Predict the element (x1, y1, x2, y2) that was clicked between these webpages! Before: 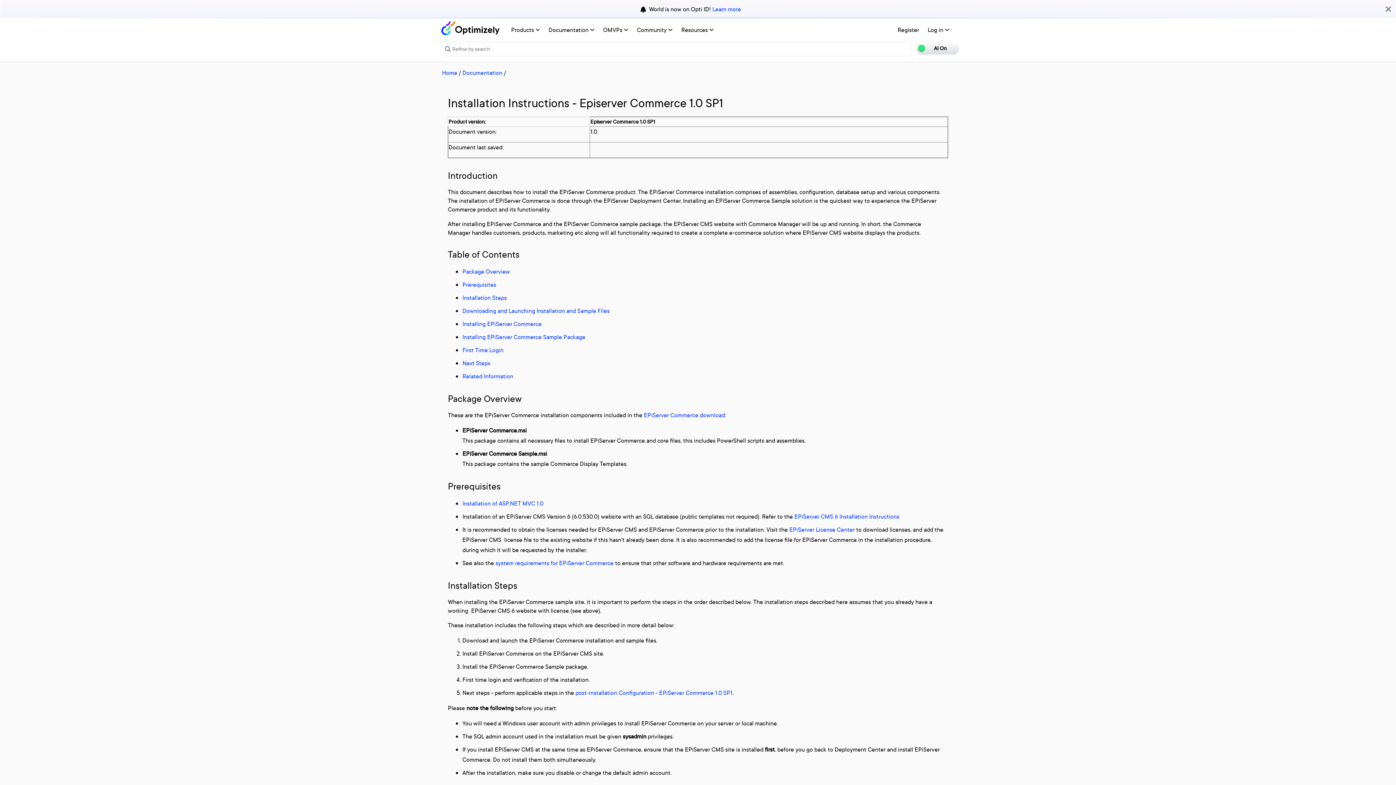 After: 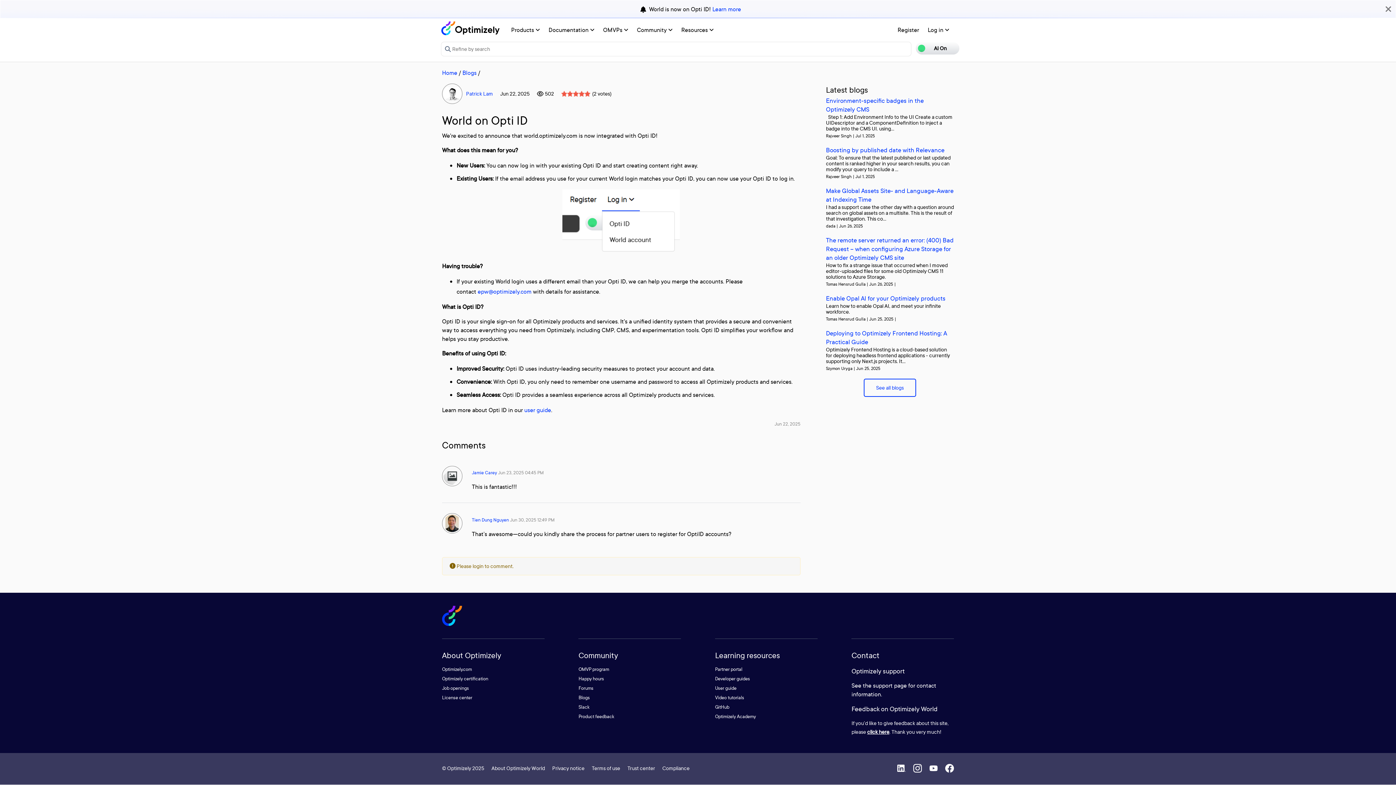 Action: label: Learn more bbox: (712, 5, 741, 13)